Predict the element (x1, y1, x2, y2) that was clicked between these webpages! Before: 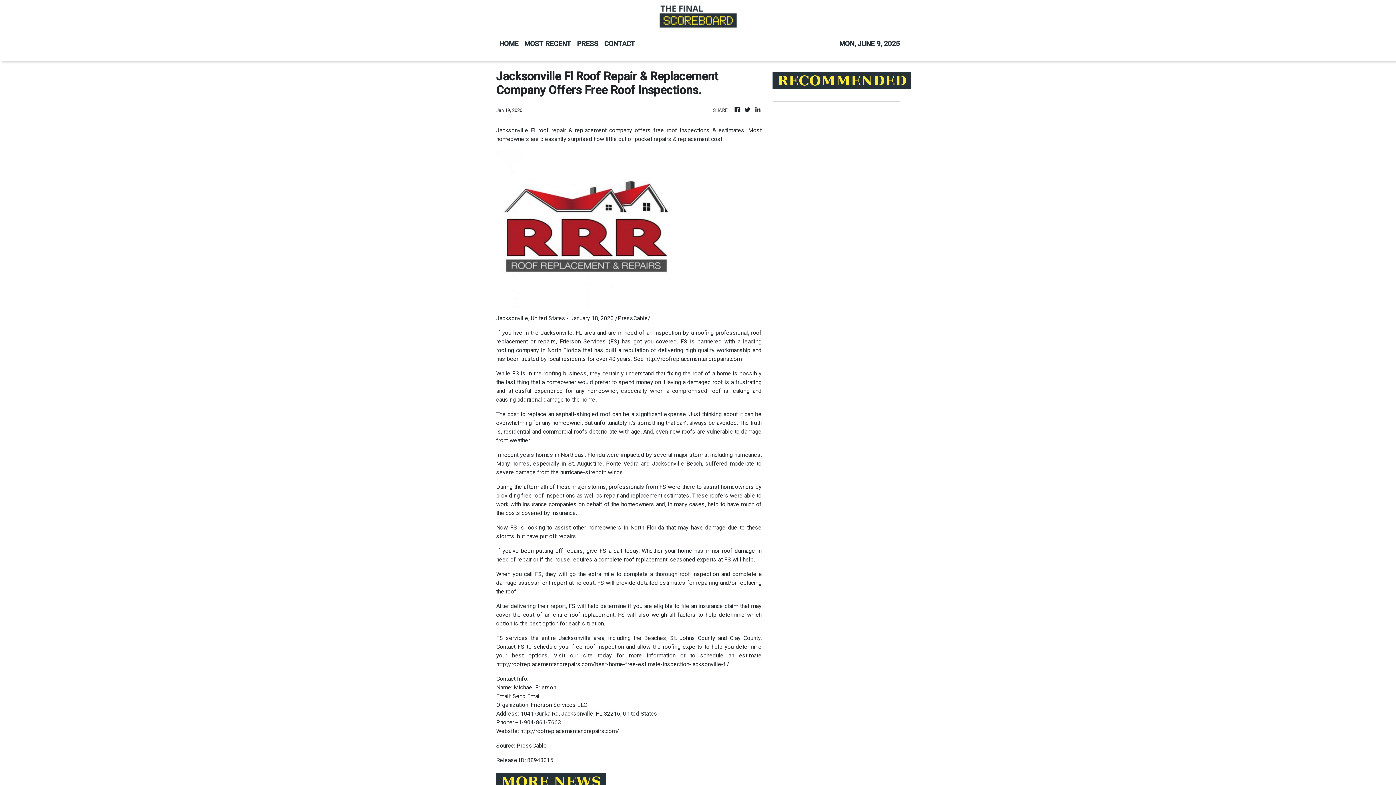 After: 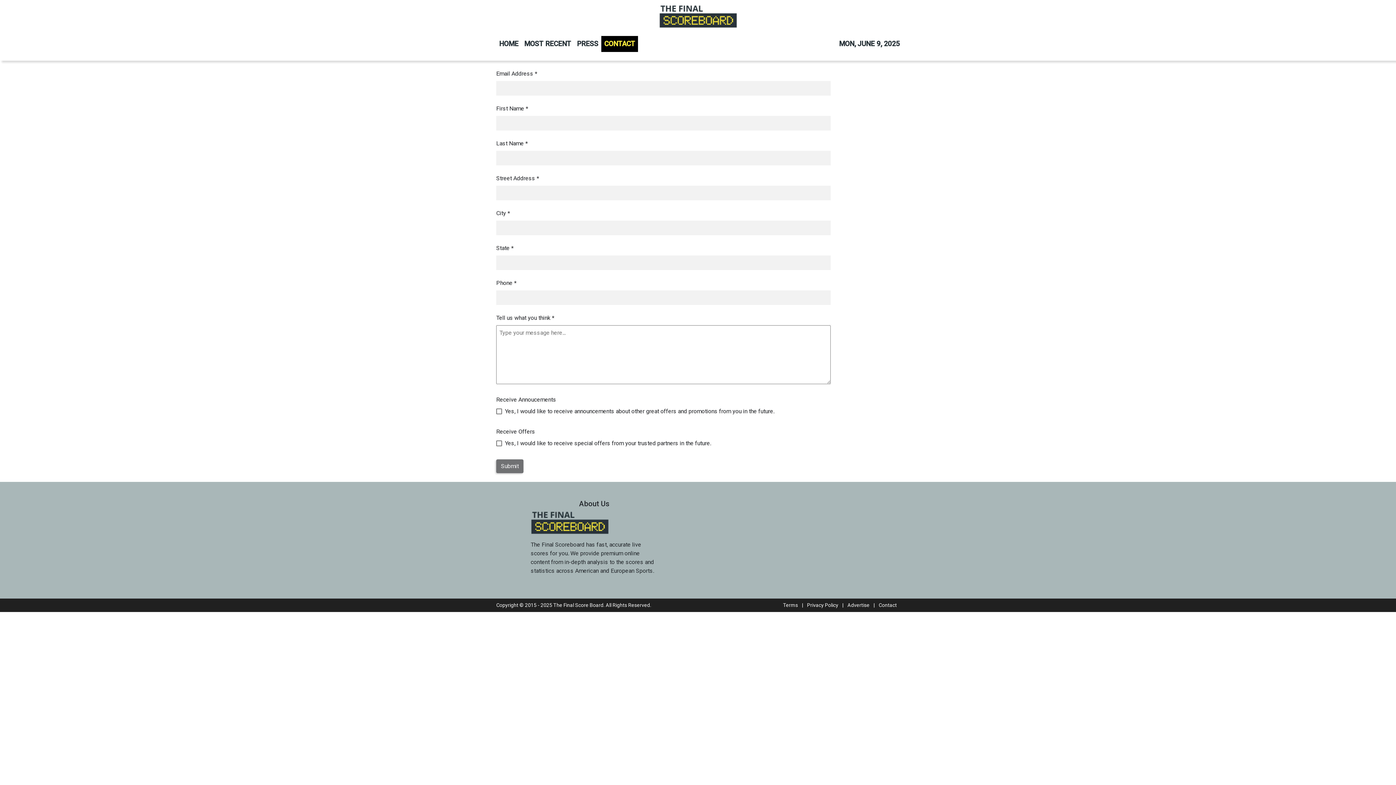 Action: bbox: (601, 36, 638, 52) label: CONTACT